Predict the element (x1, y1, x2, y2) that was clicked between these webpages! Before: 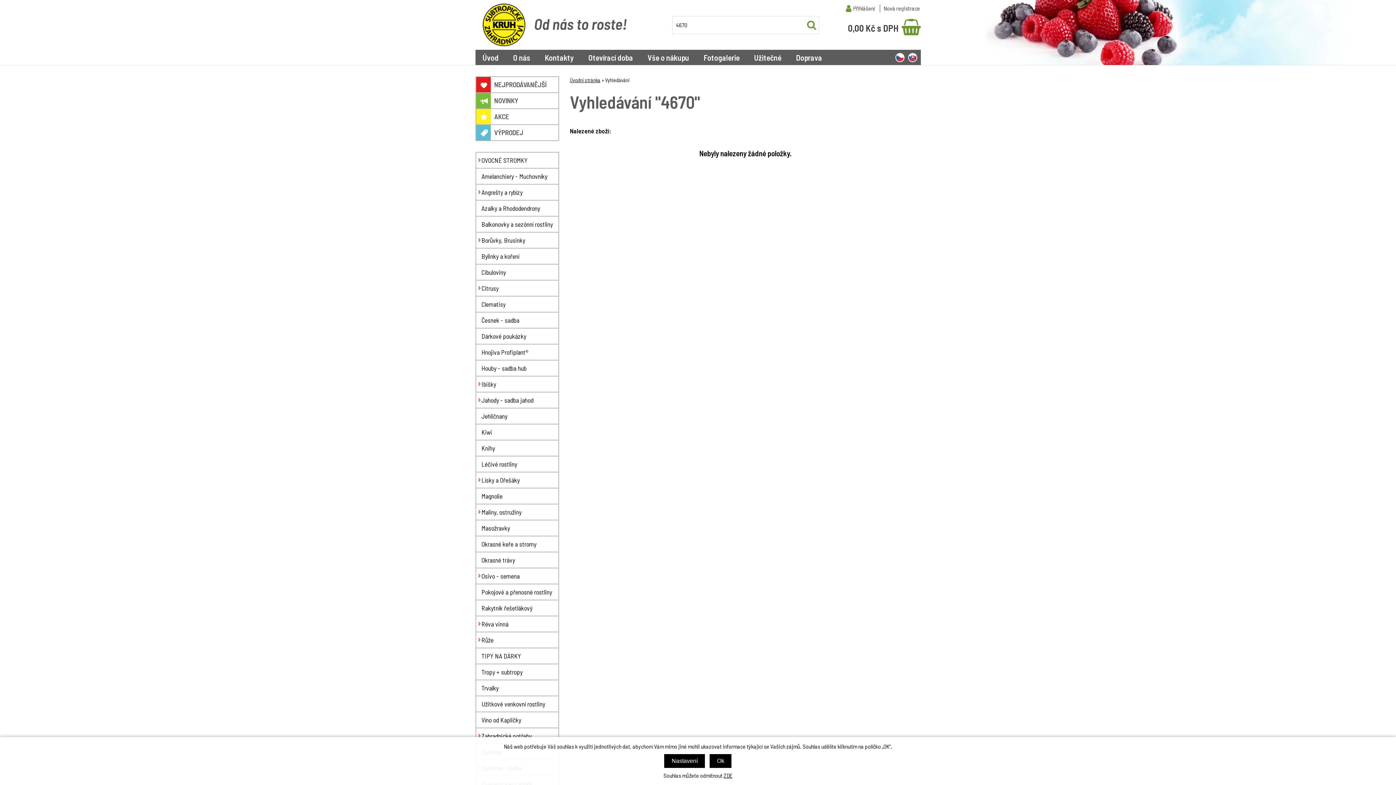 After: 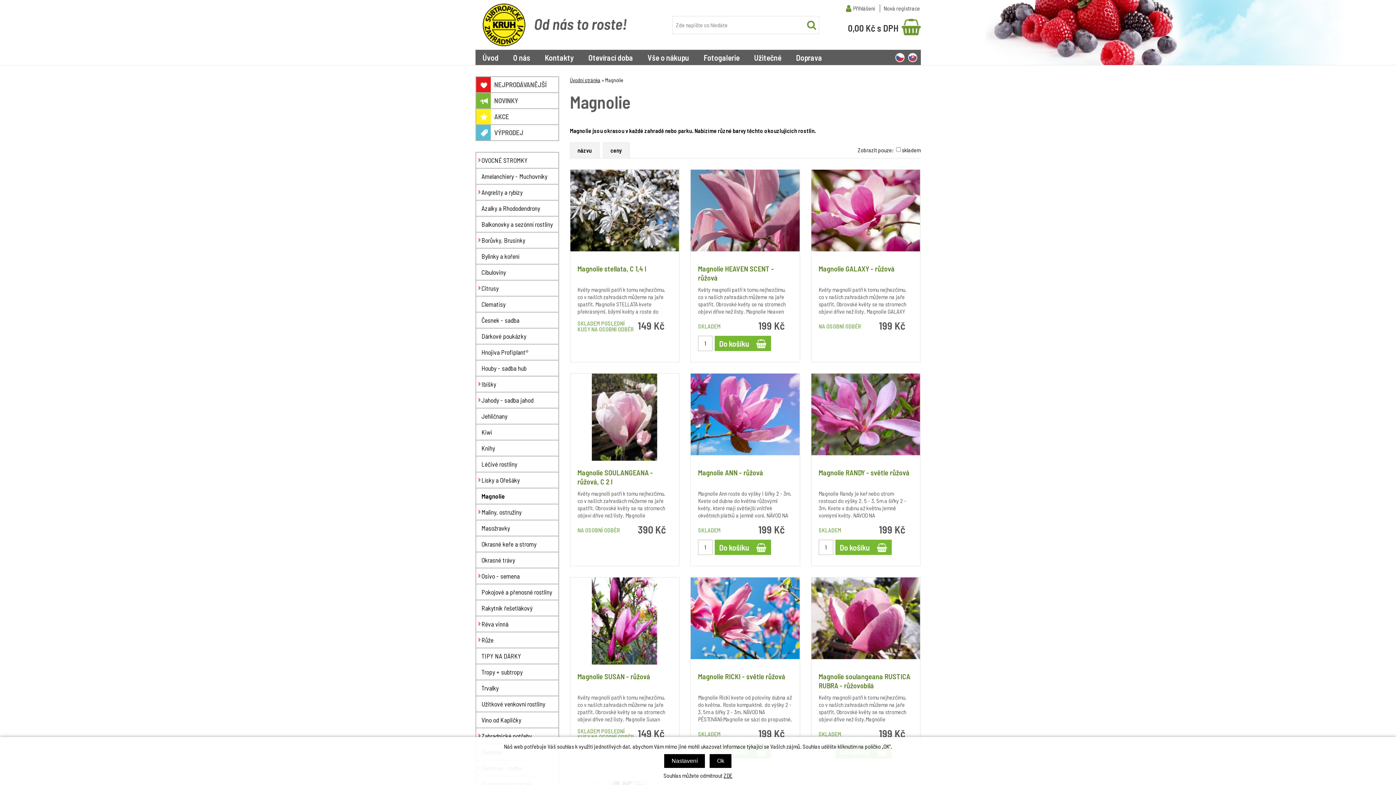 Action: label: Magnolie bbox: (475, 488, 559, 504)